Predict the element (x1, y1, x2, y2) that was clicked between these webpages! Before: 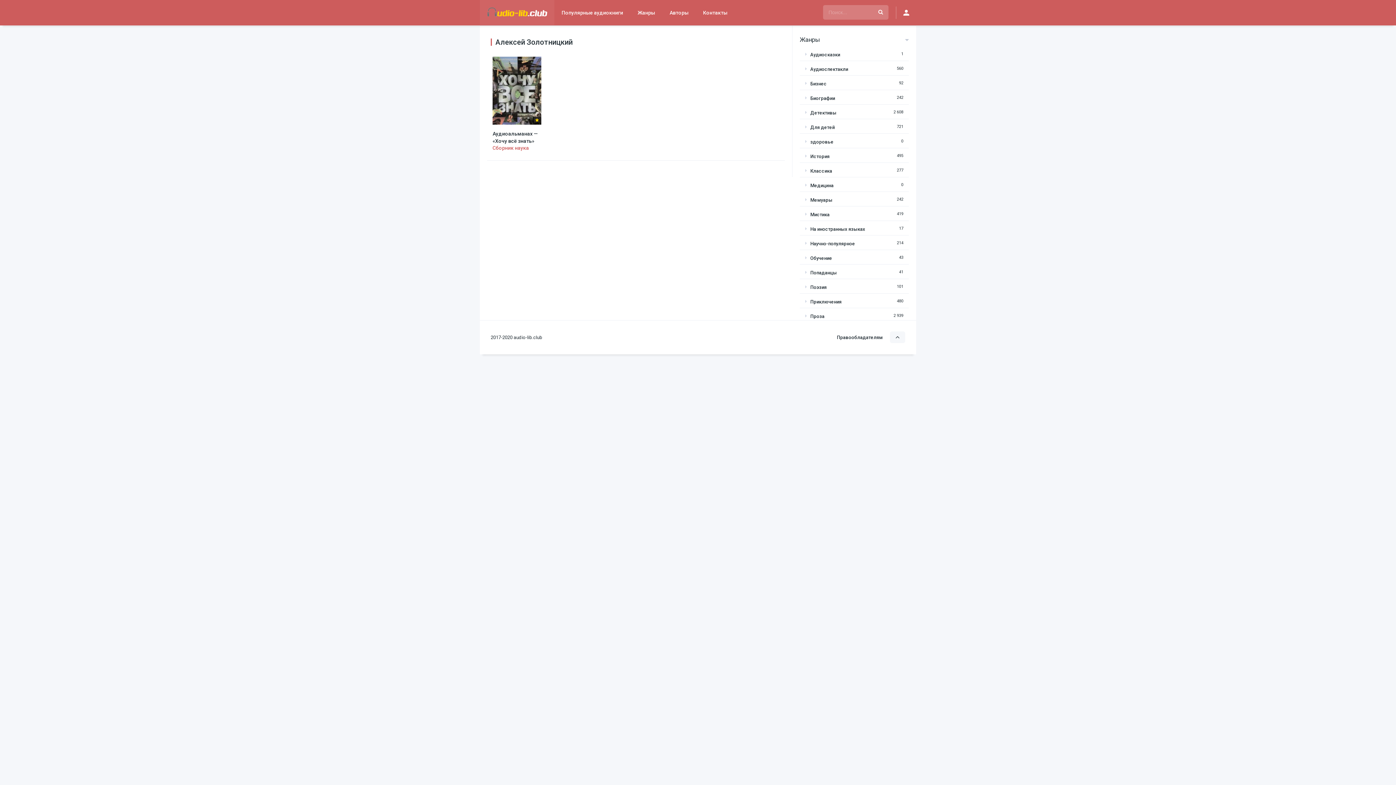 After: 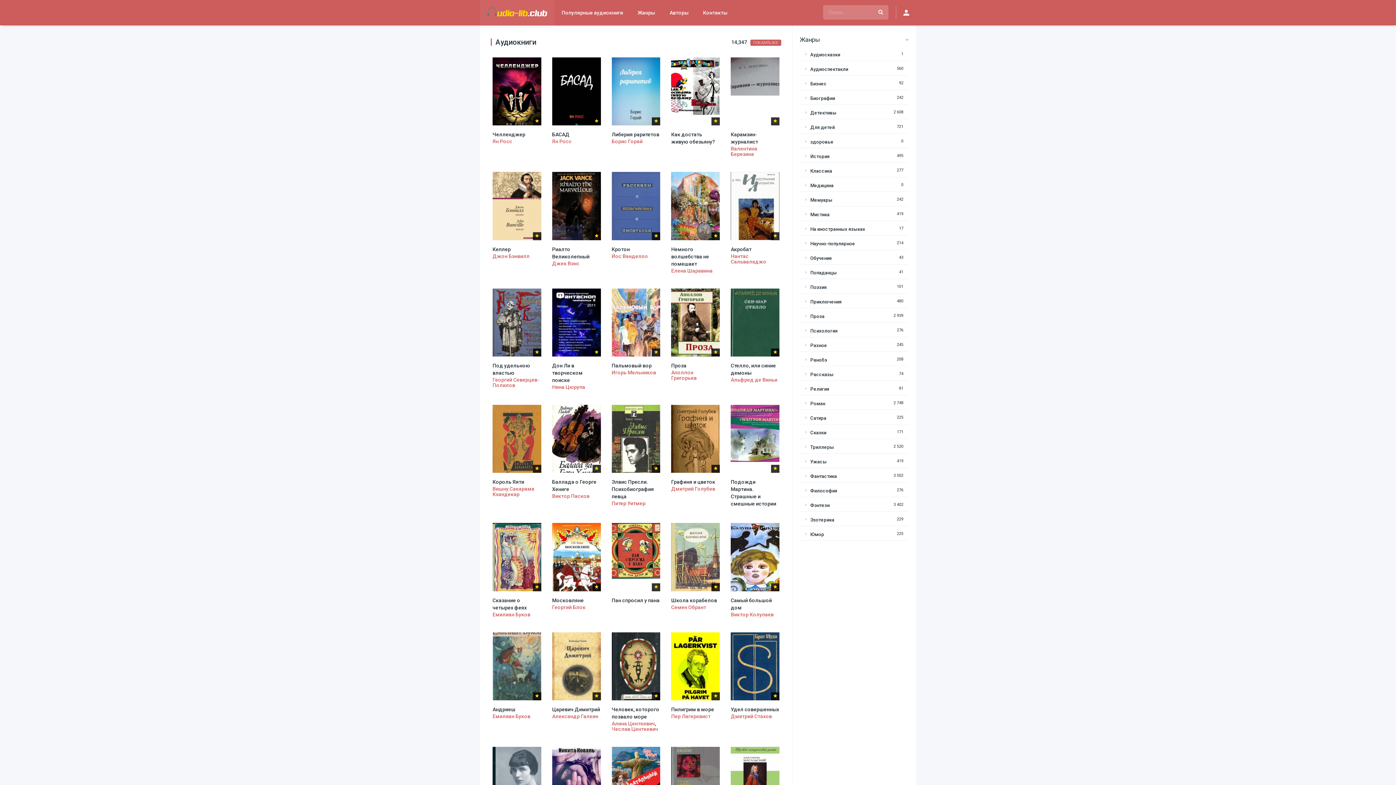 Action: bbox: (486, 13, 548, 19)